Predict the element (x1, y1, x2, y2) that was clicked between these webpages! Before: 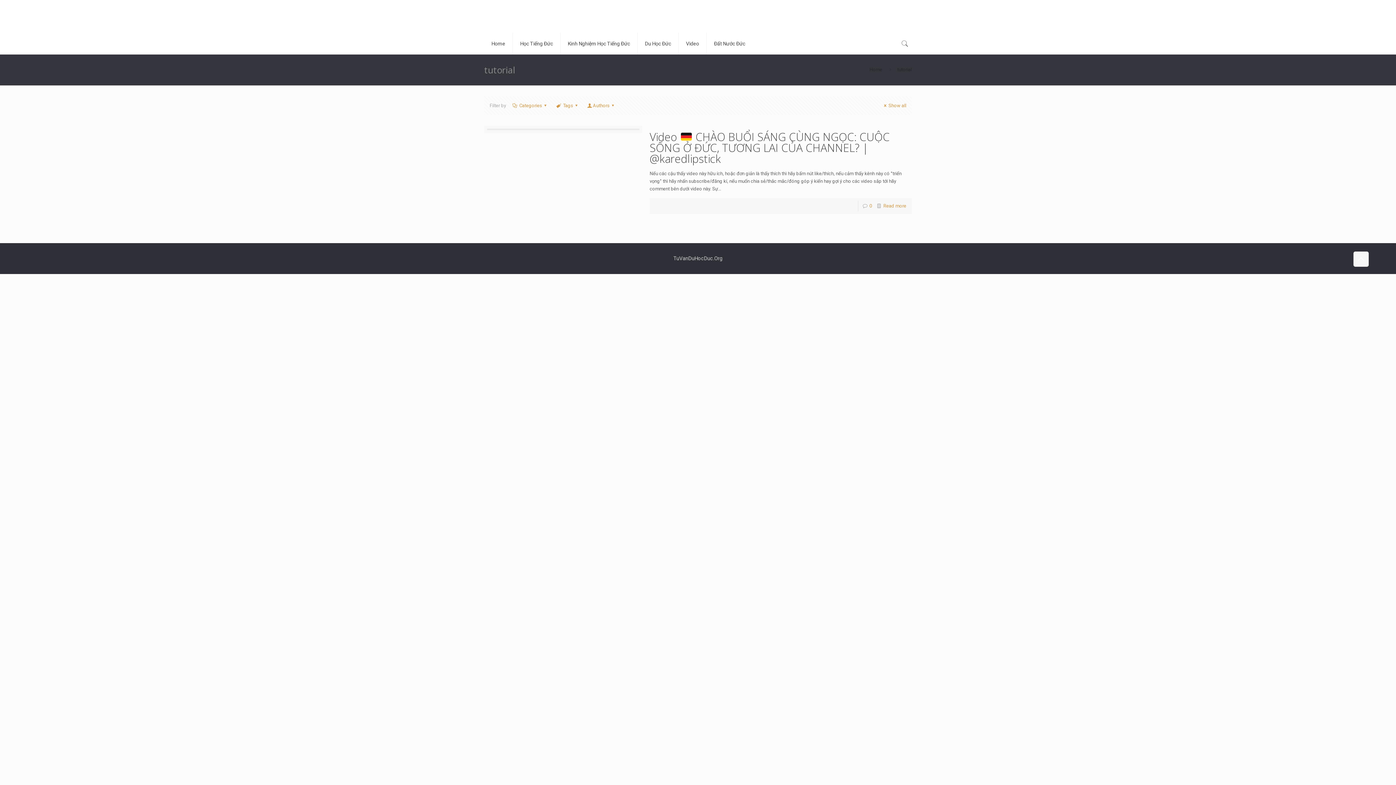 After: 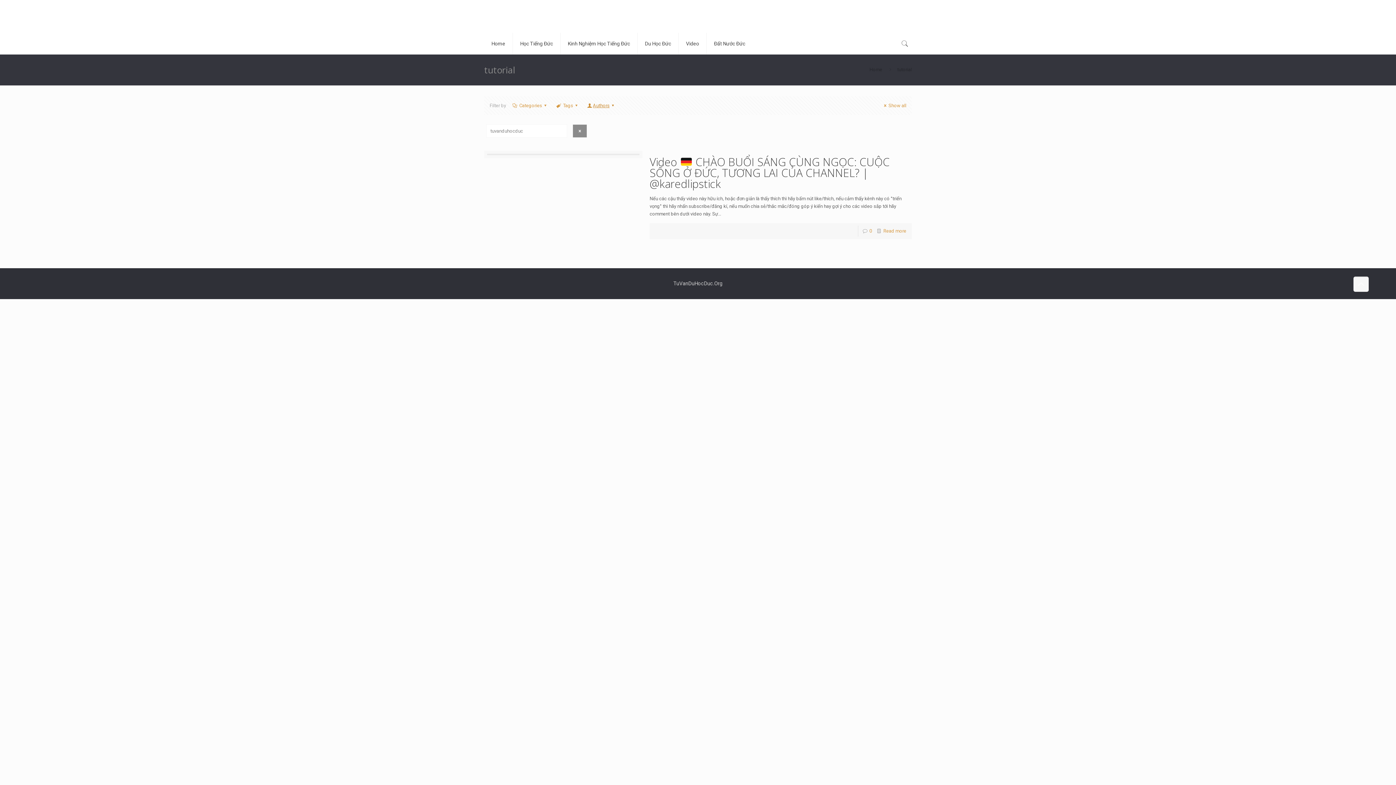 Action: bbox: (586, 102, 616, 108) label: Authors